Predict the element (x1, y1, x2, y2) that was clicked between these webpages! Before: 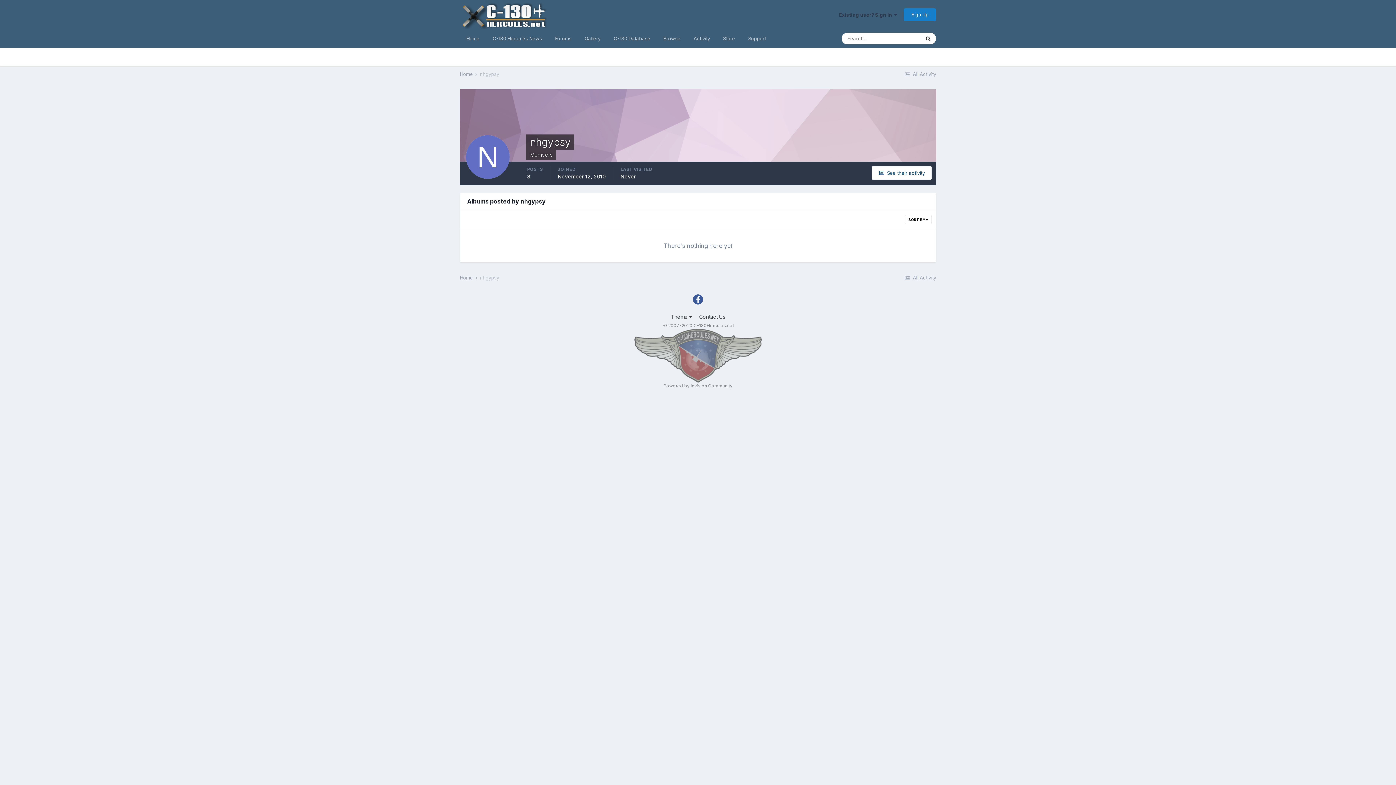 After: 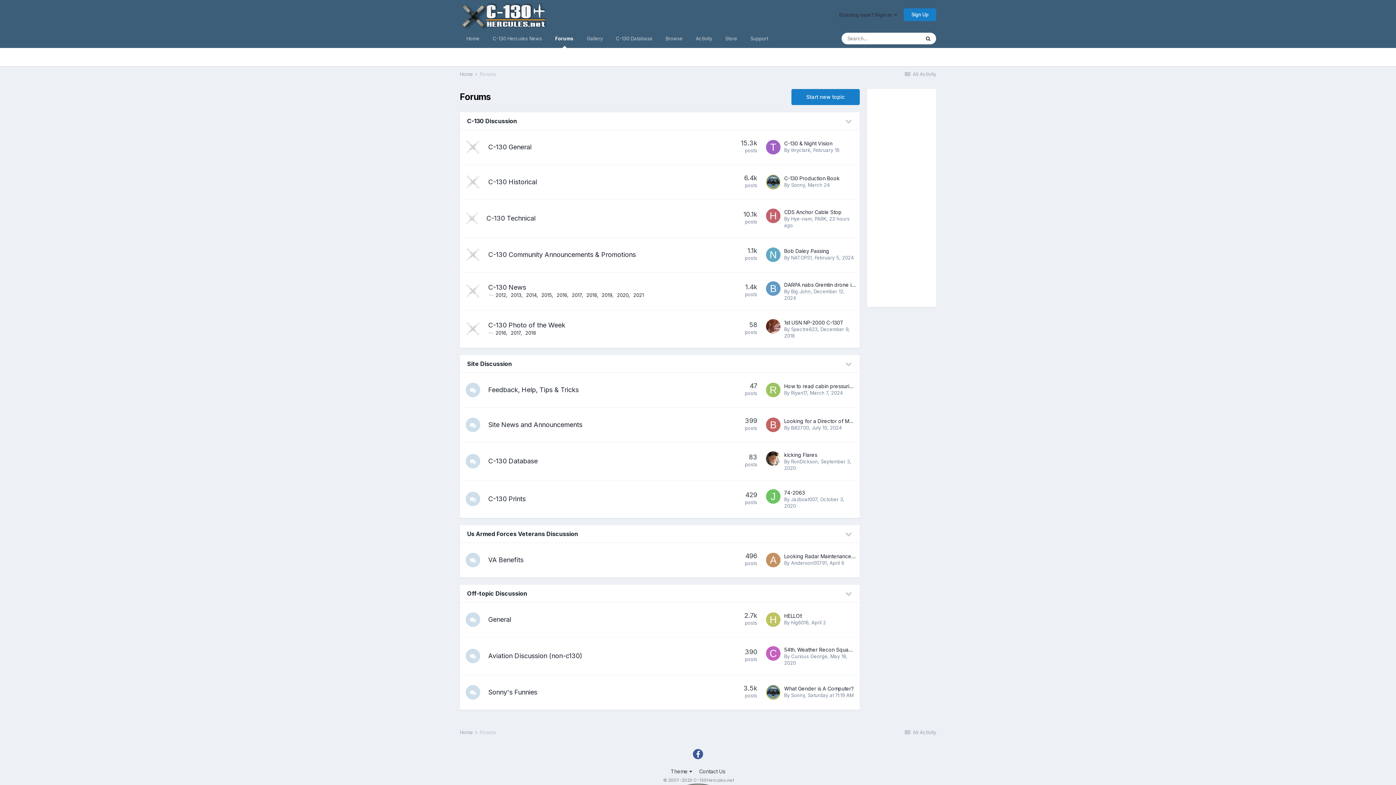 Action: label: Forums bbox: (548, 29, 578, 48)